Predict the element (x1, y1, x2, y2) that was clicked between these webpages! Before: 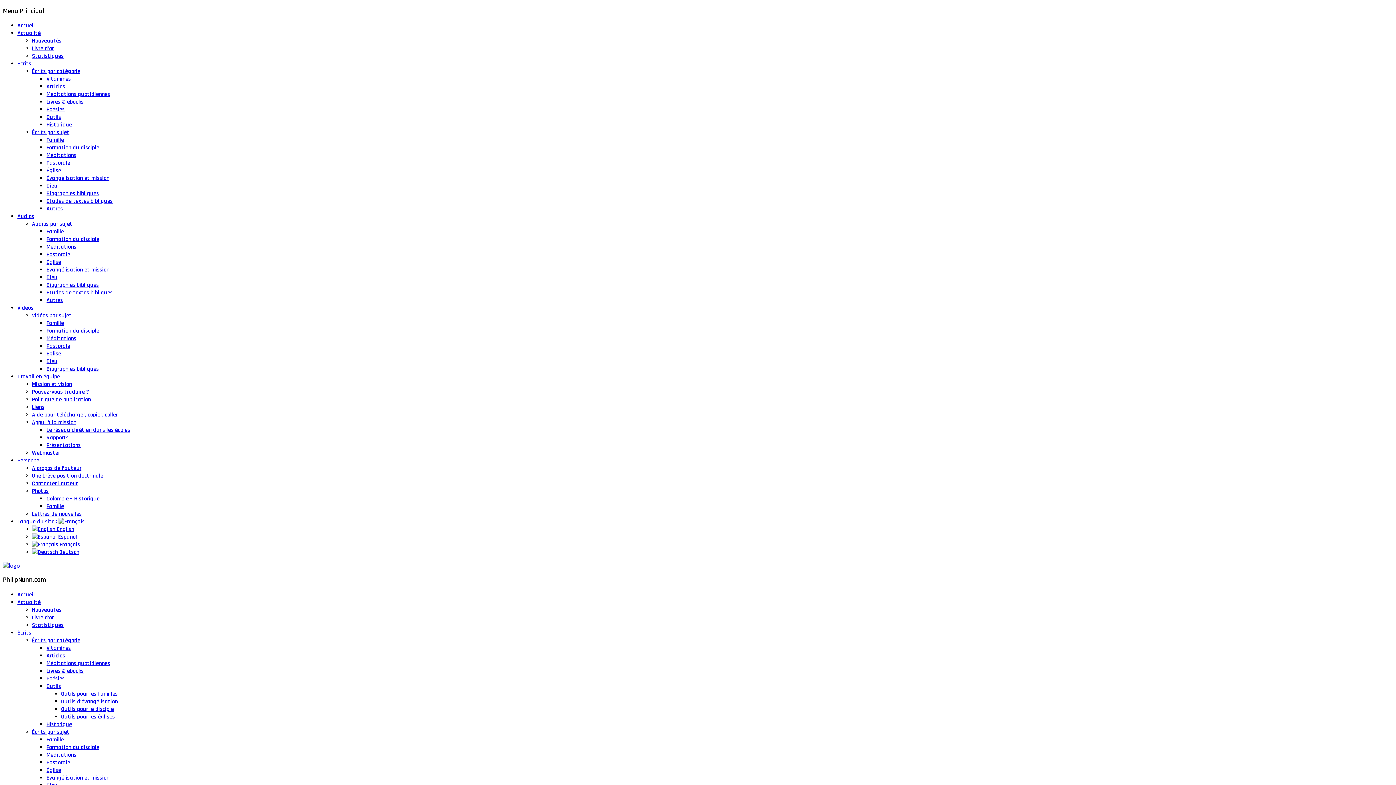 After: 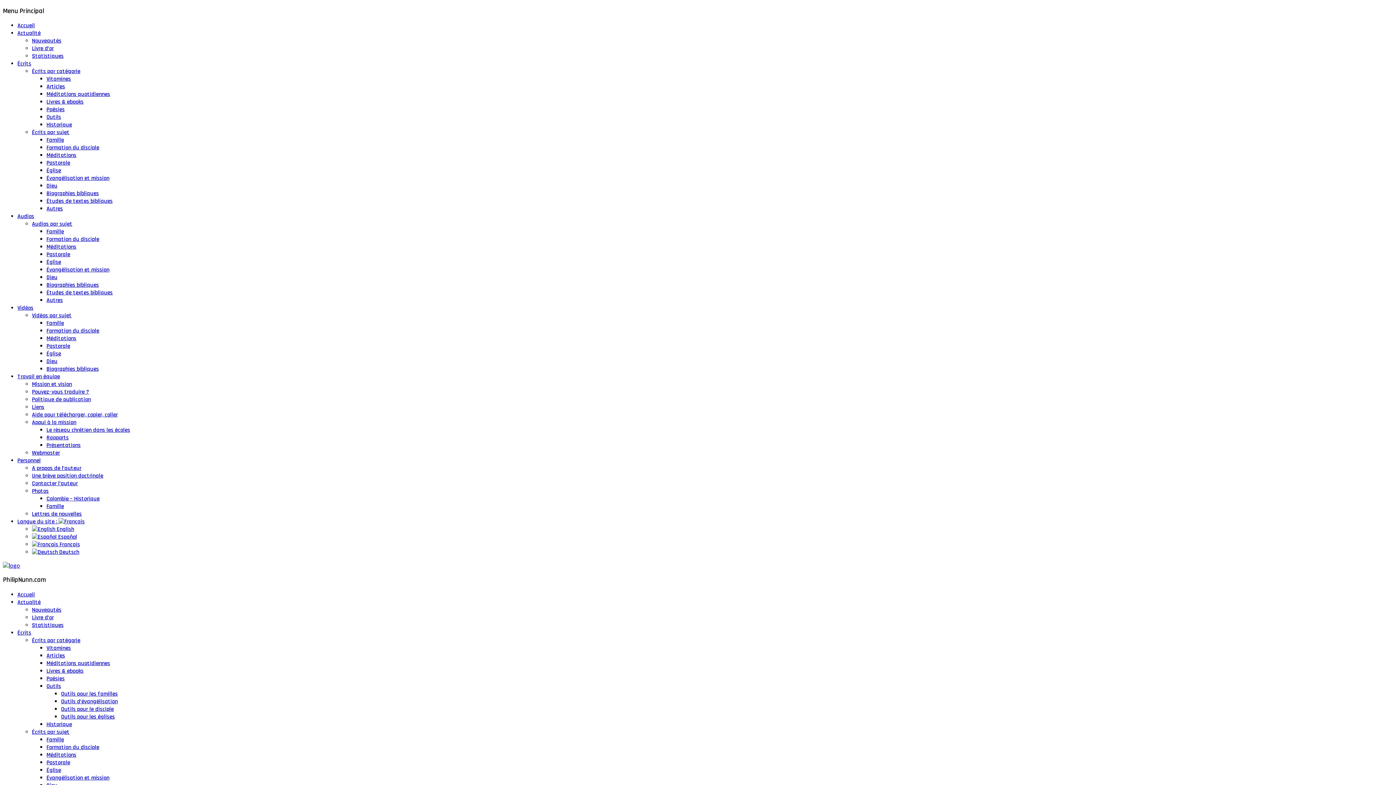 Action: bbox: (46, 495, 99, 503) label: Colombie – Historique